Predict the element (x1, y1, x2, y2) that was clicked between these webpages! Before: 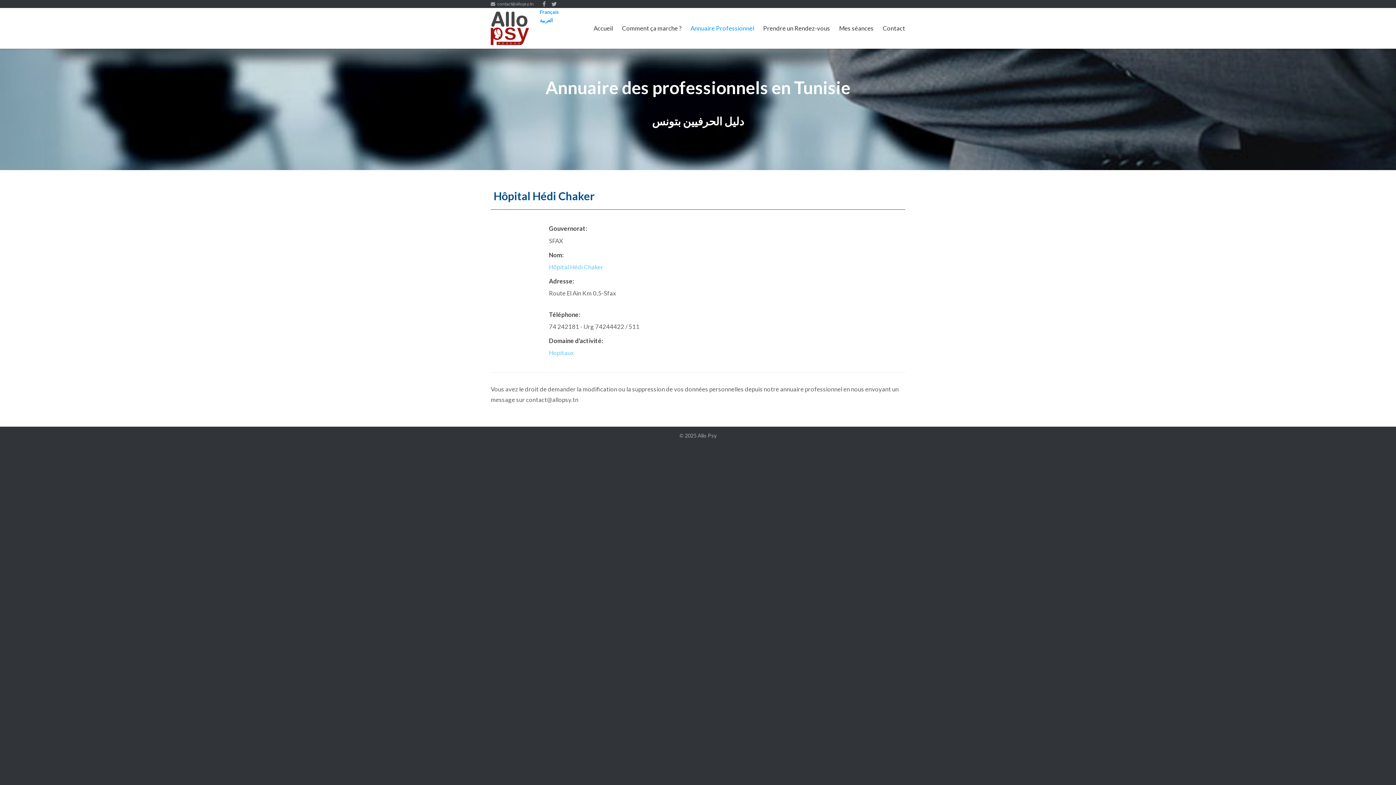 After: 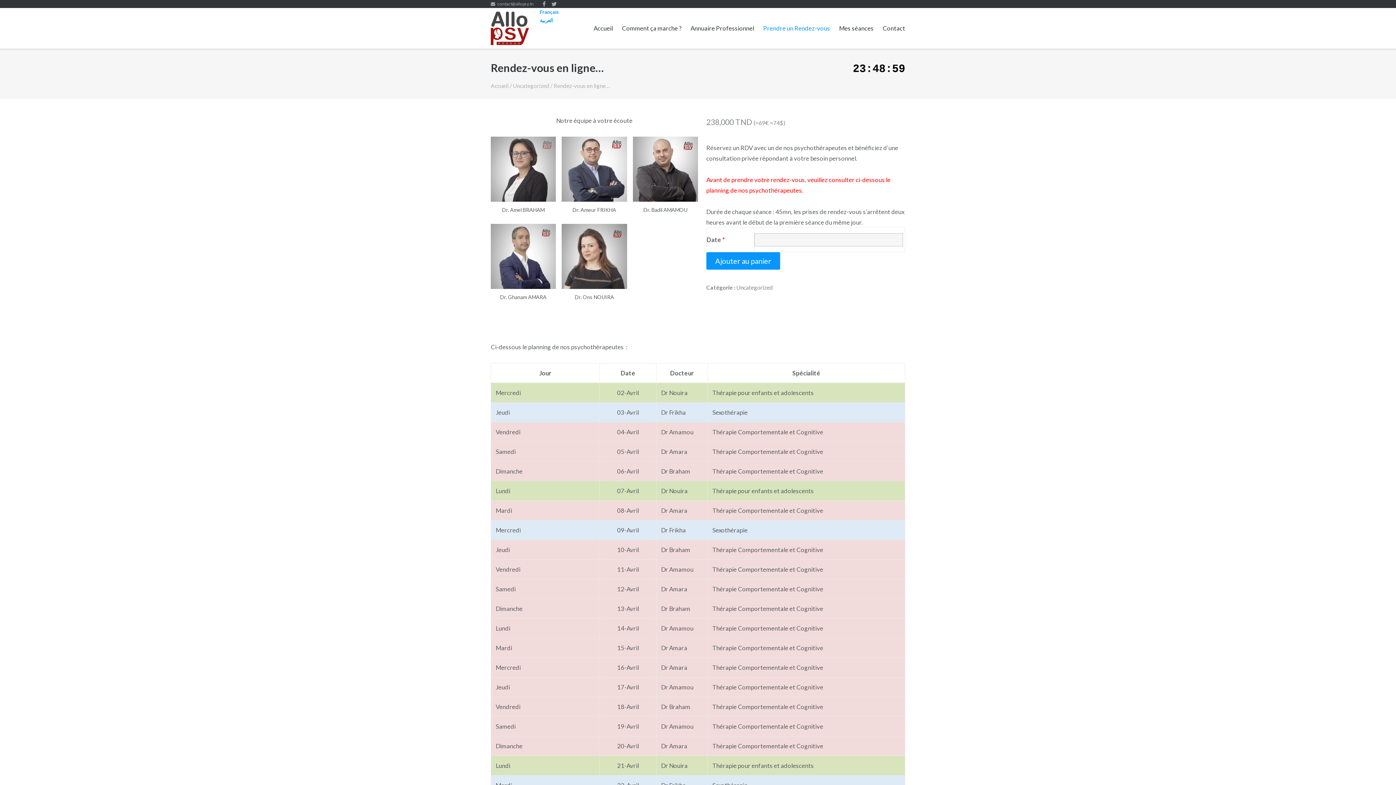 Action: label: Prendre un Rendez-vous bbox: (763, 8, 830, 48)